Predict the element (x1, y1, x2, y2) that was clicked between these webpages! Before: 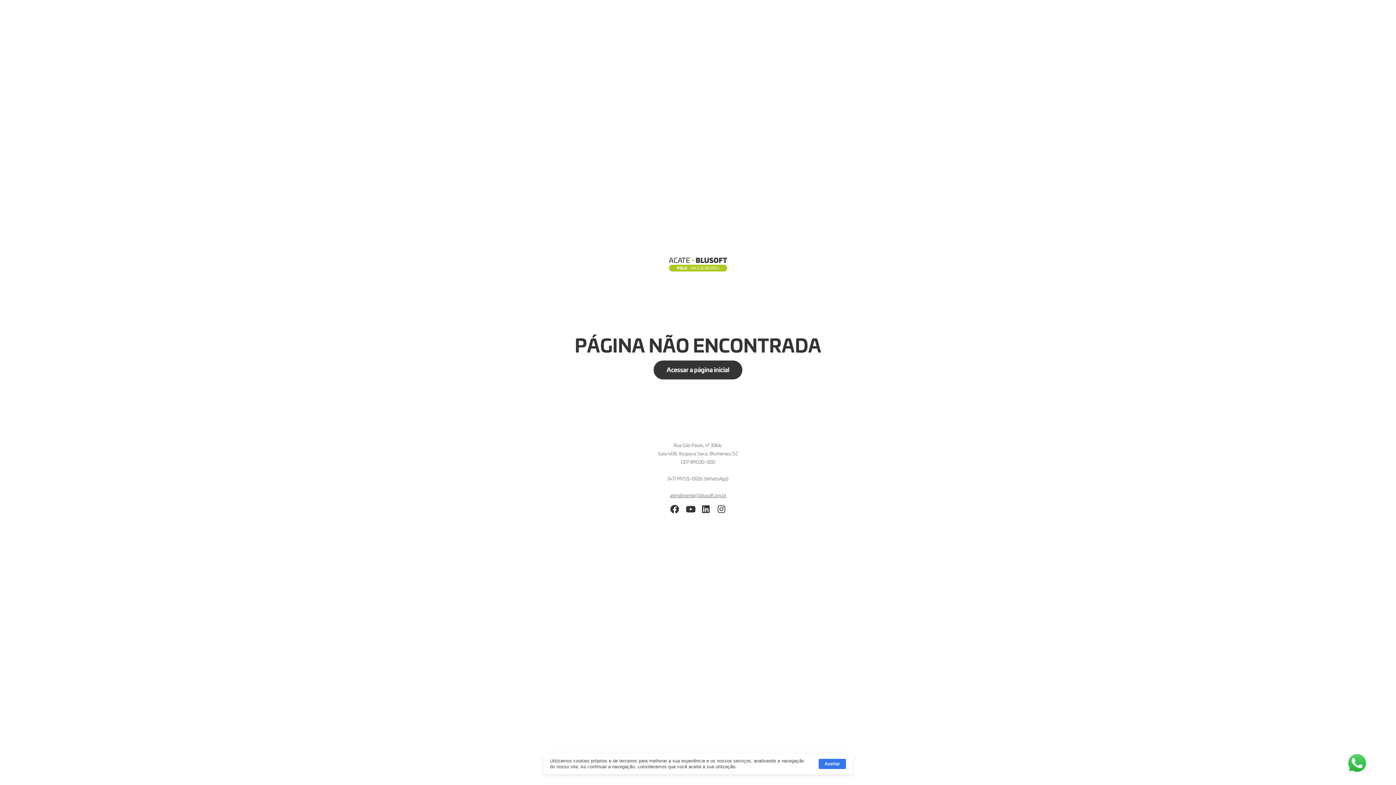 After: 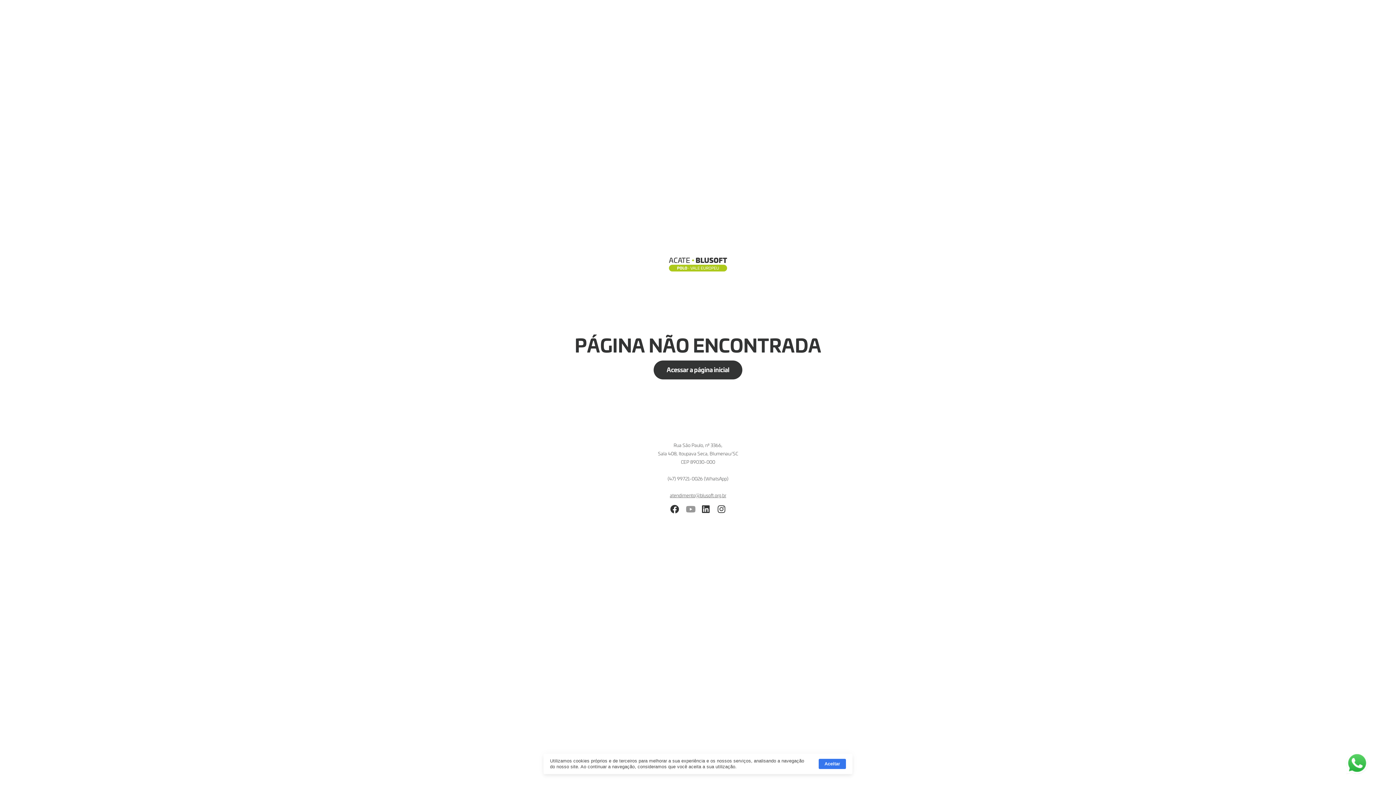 Action: label: YouTube bbox: (683, 502, 697, 516)